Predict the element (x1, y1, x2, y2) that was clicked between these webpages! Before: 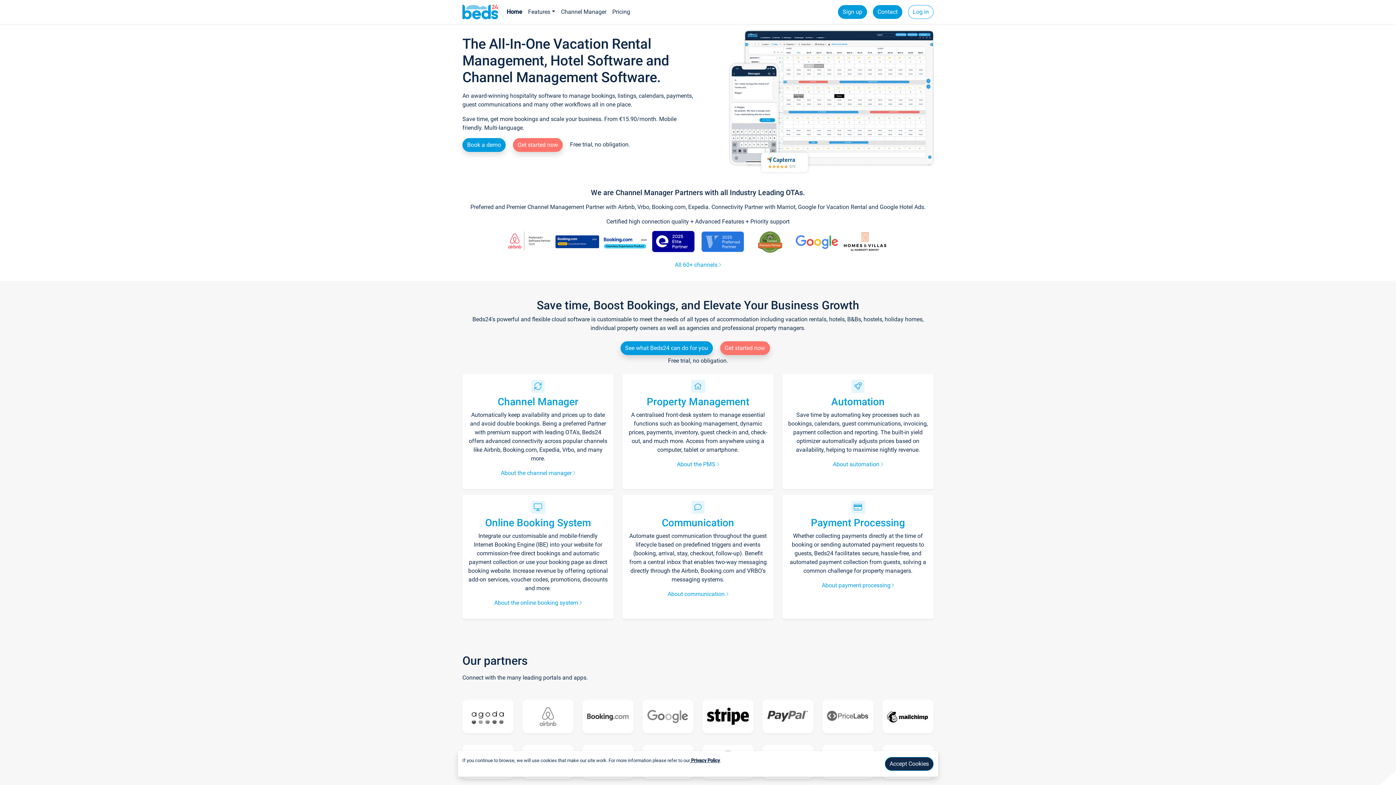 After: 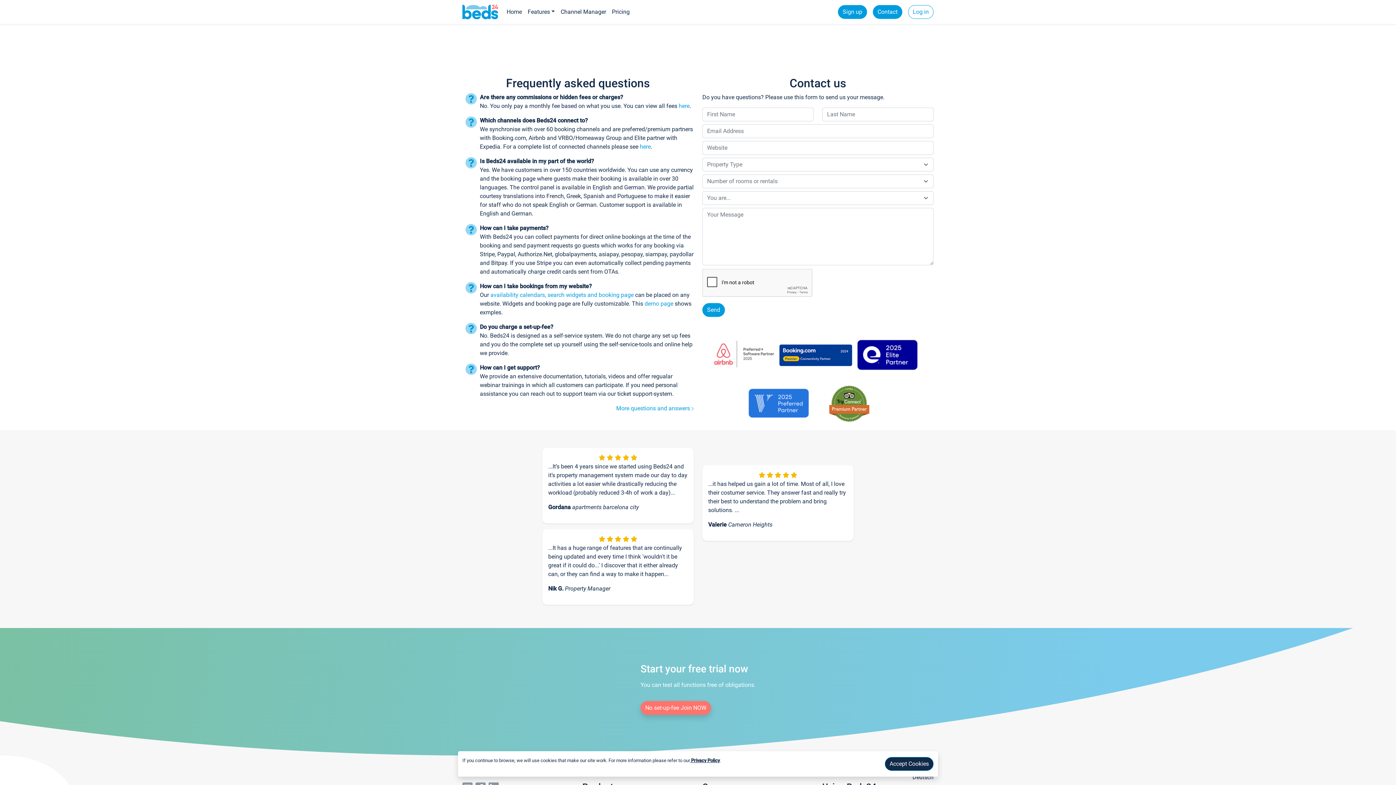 Action: label: Book a demo bbox: (467, 141, 501, 148)